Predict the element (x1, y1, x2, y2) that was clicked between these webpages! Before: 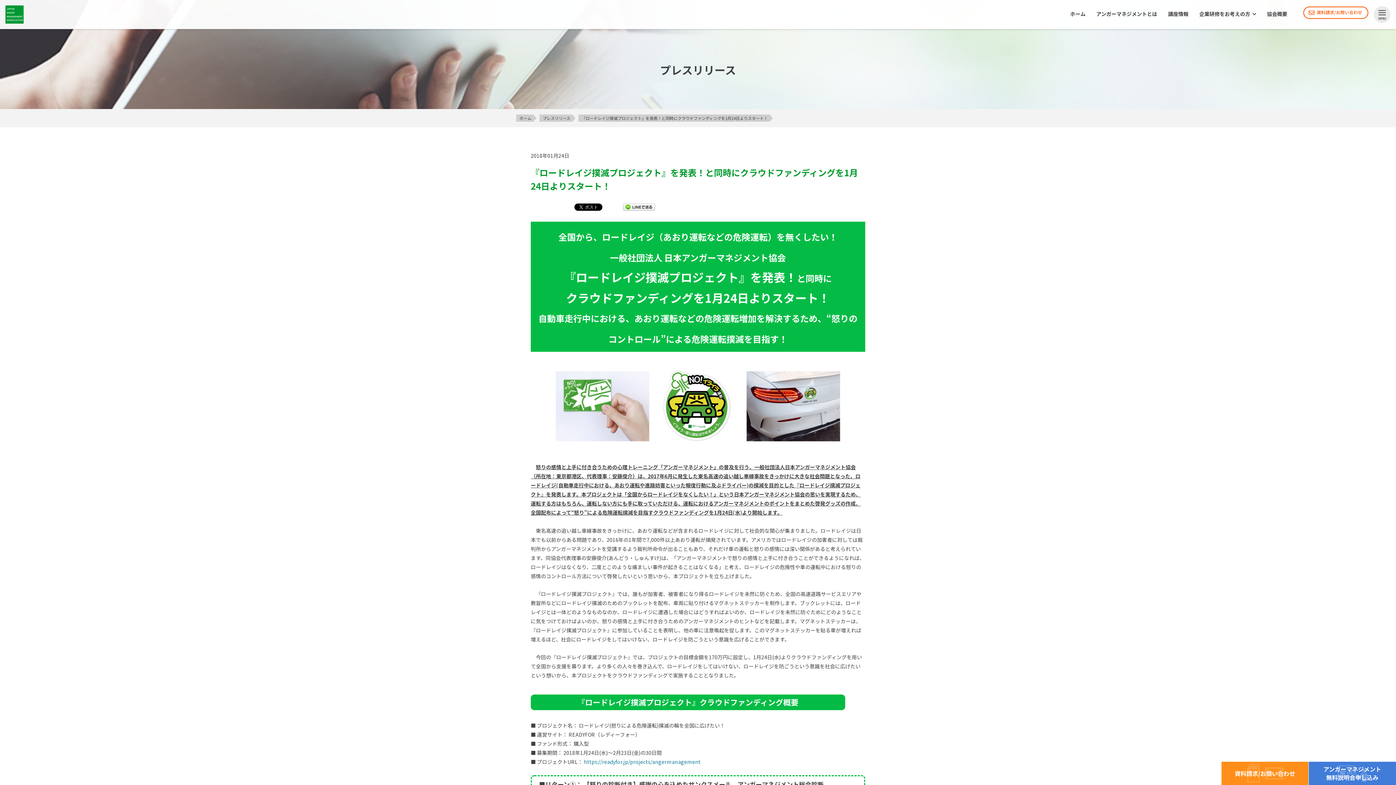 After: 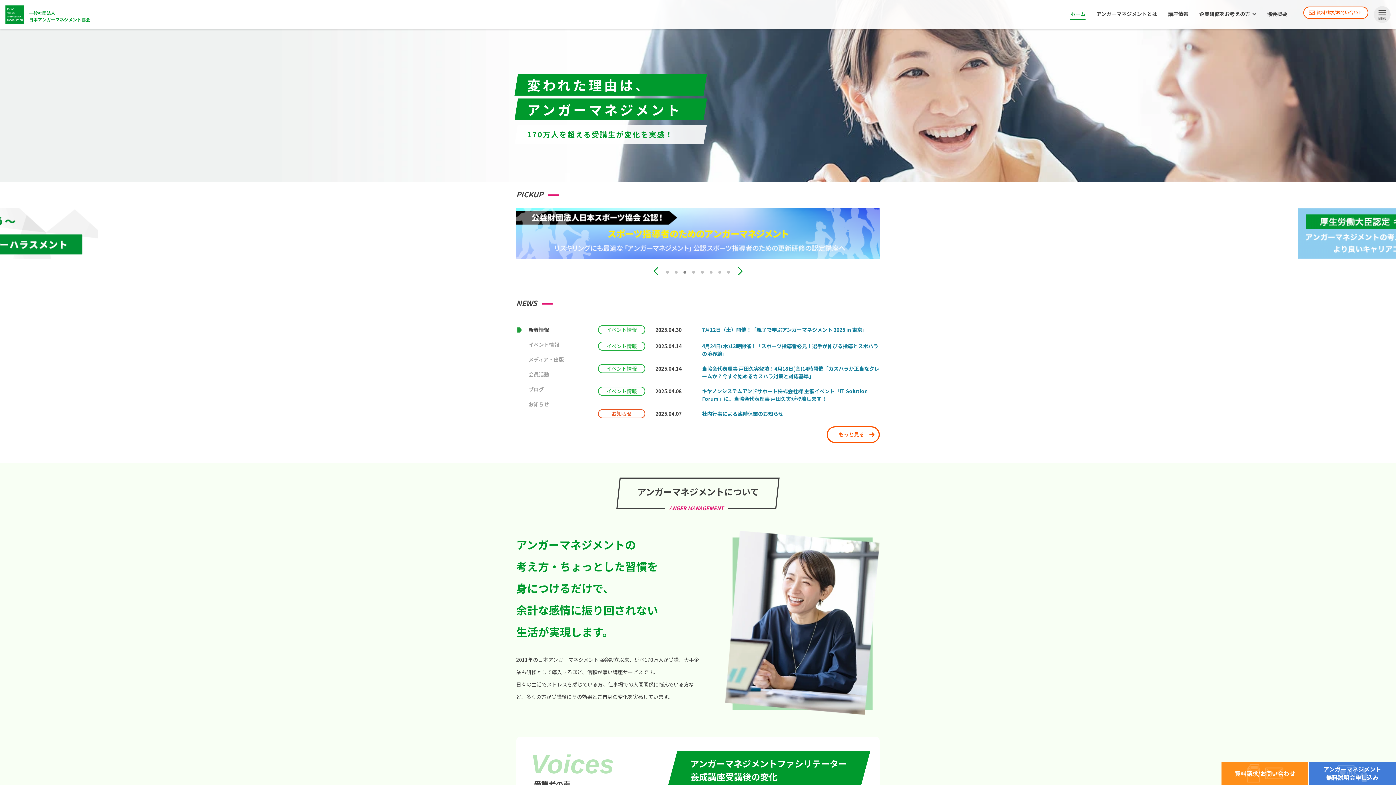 Action: label: ホーム bbox: (516, 114, 536, 121)